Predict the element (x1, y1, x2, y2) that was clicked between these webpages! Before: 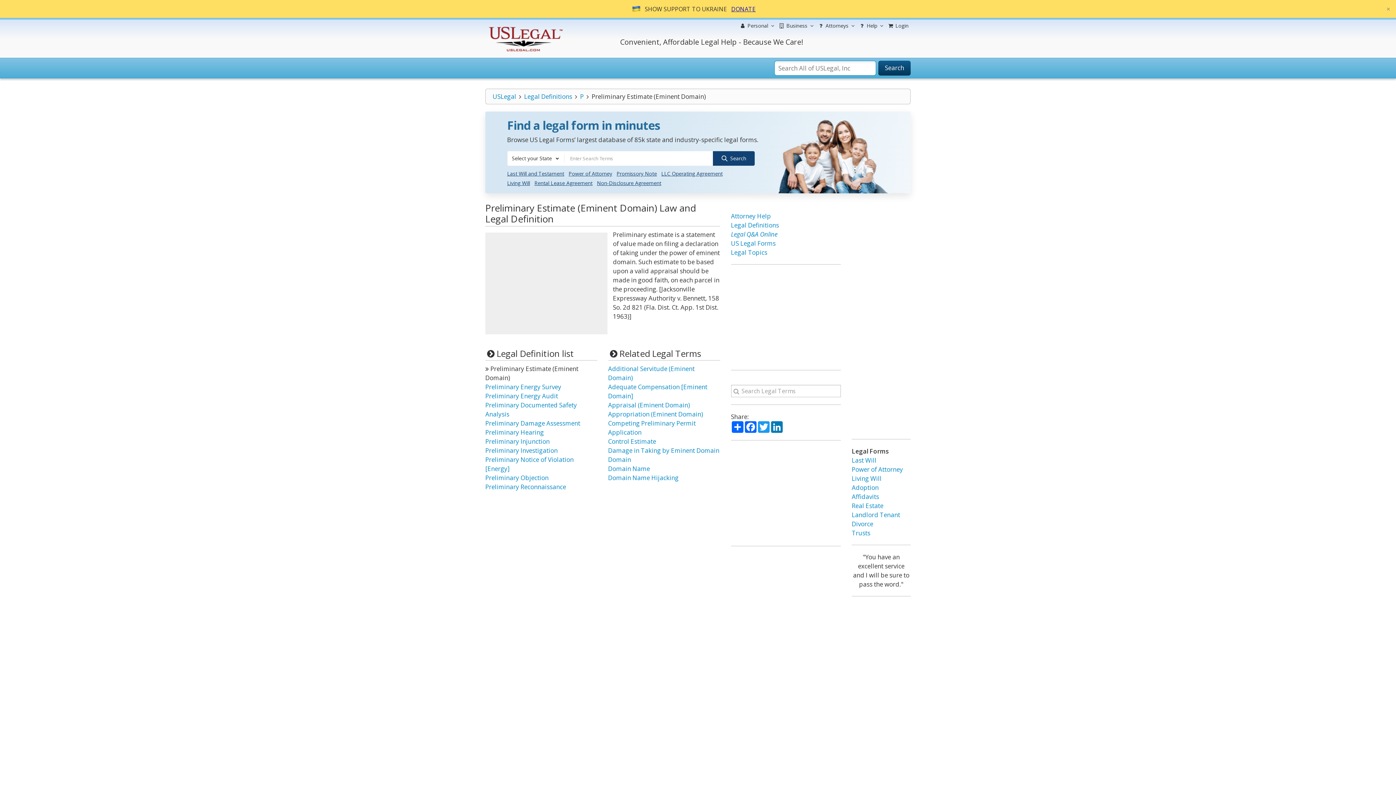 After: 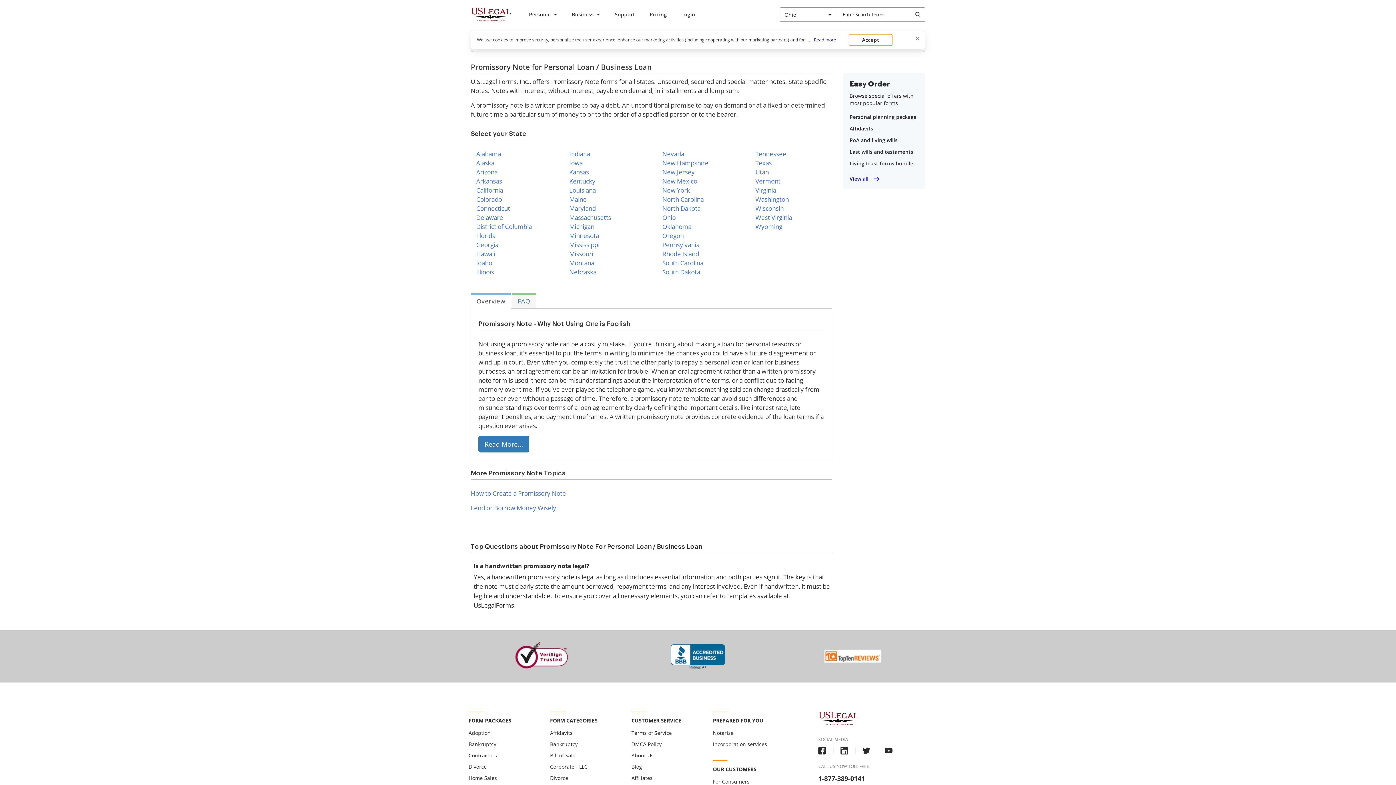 Action: label: Promissory Note bbox: (615, 169, 658, 178)